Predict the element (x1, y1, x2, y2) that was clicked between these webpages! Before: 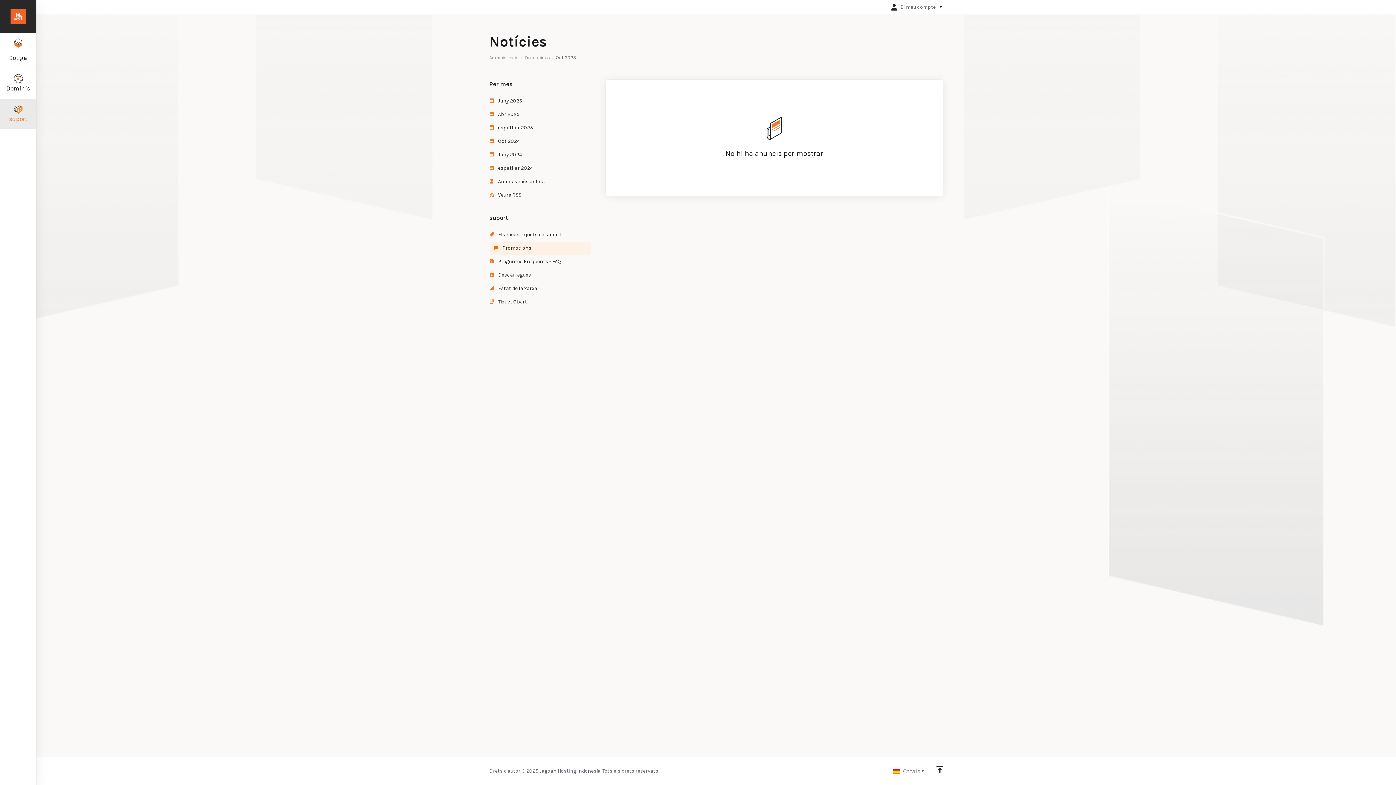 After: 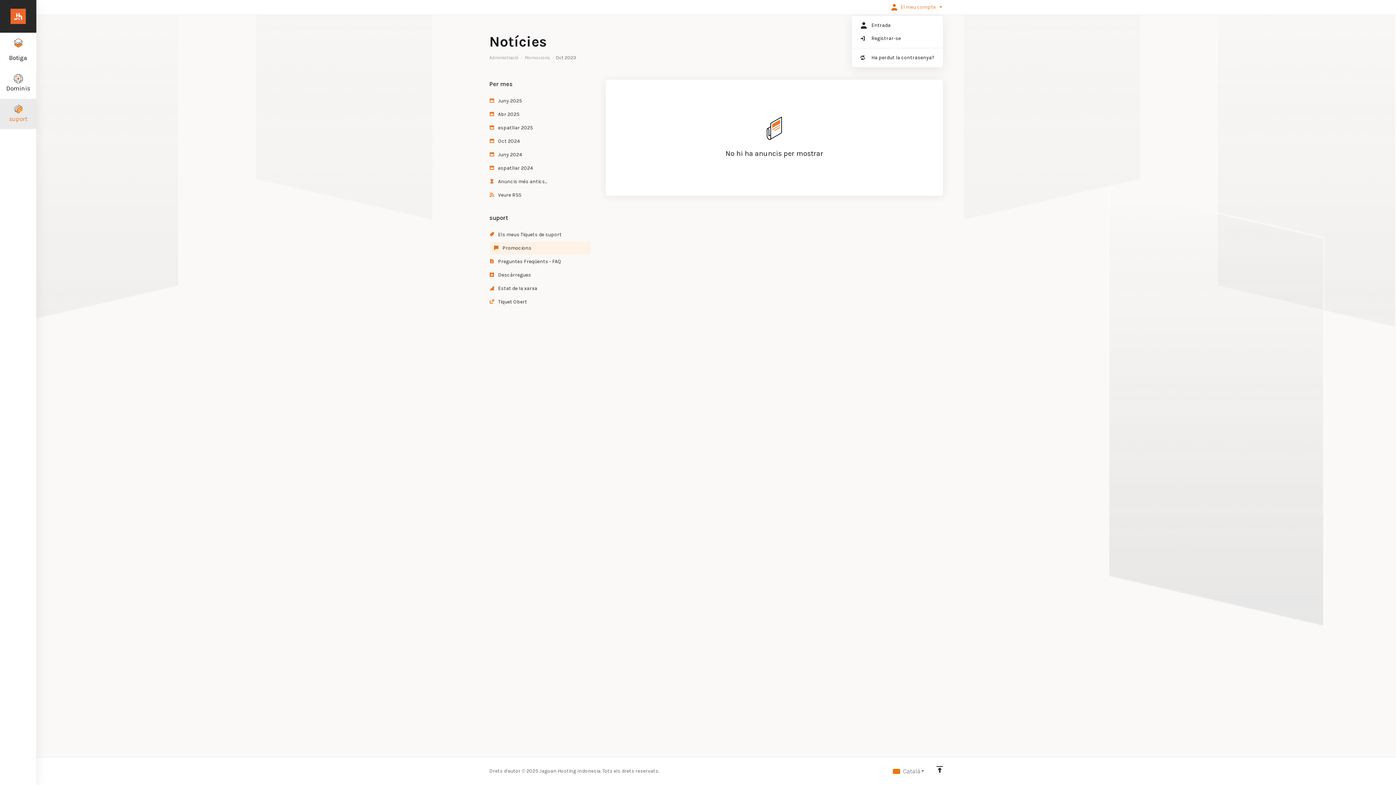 Action: bbox: (888, 1, 943, 13) label: El meu compte